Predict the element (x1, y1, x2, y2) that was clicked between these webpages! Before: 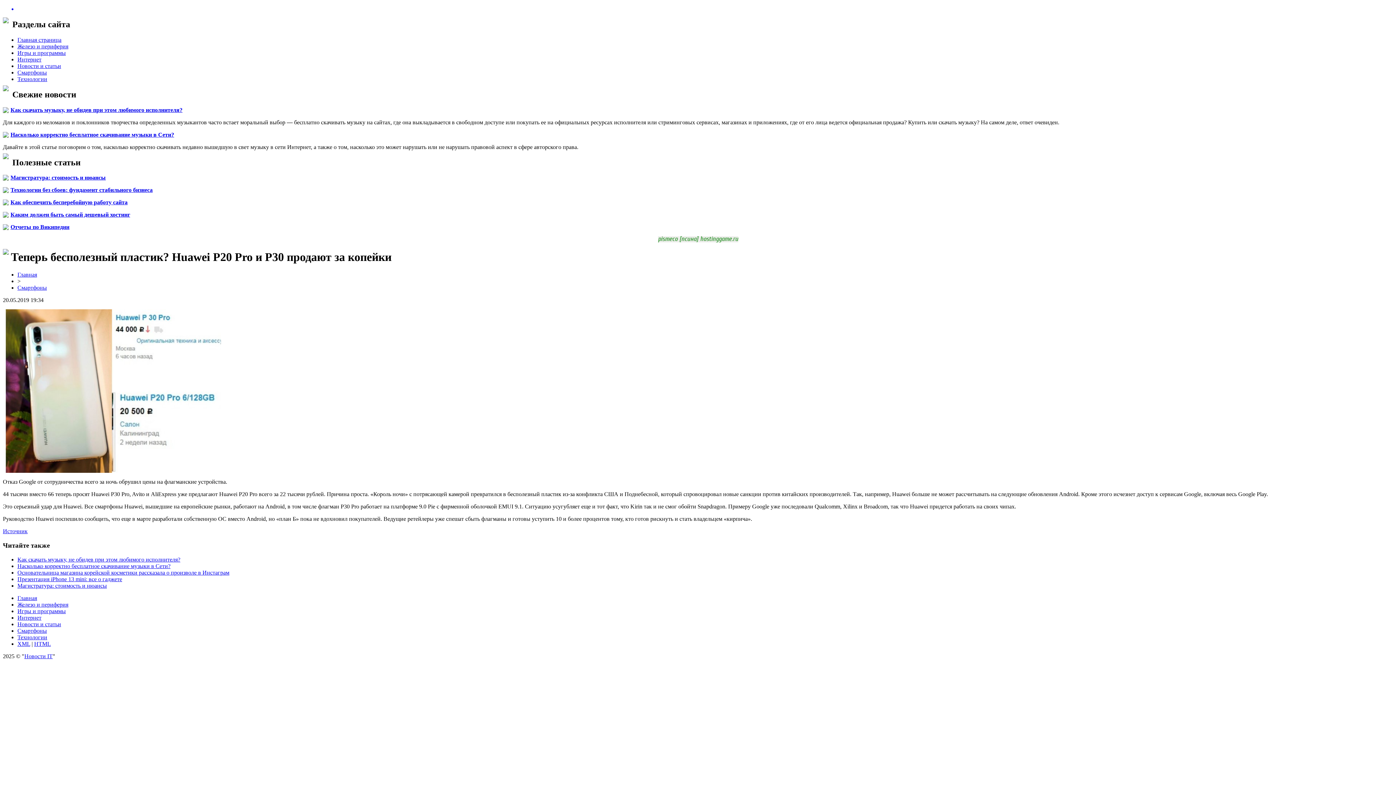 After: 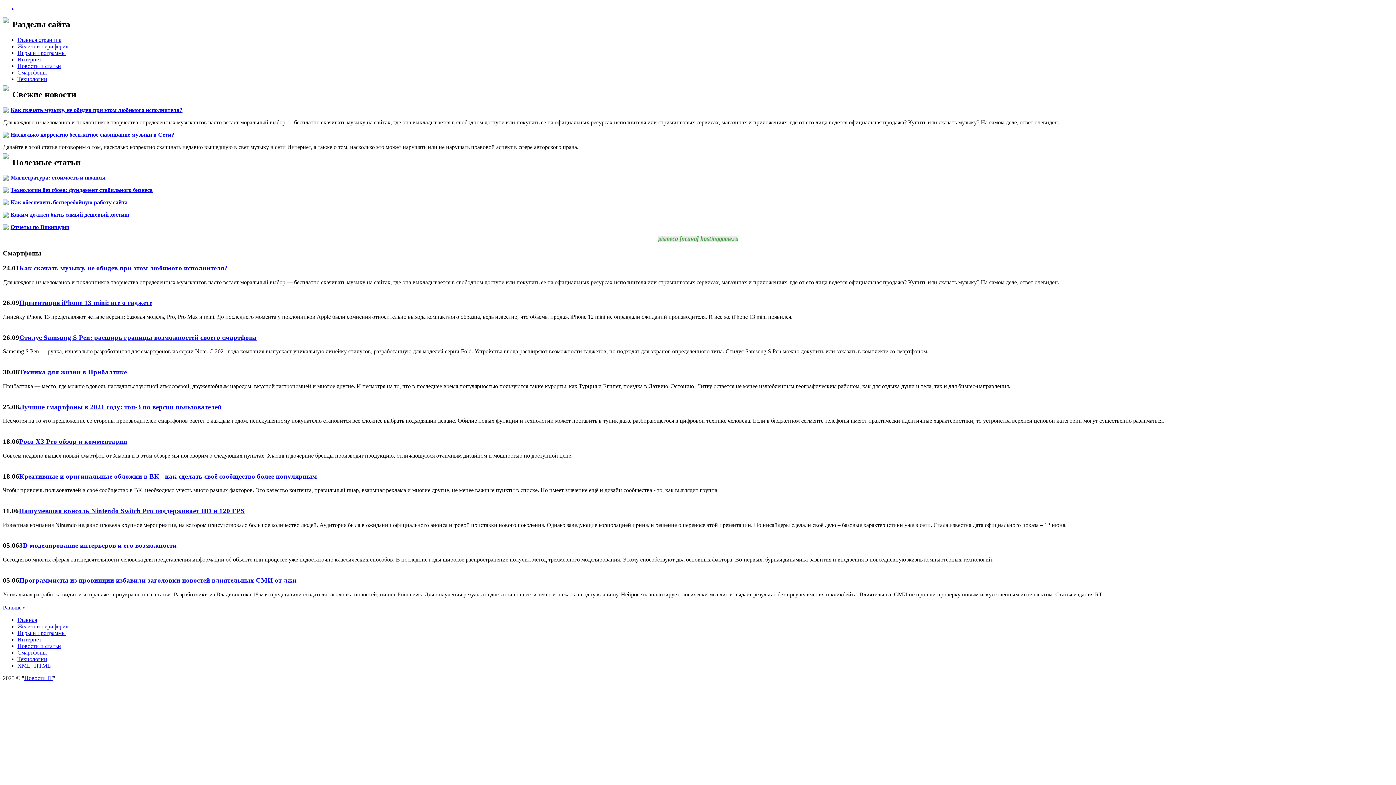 Action: label: Смартфоны bbox: (17, 69, 46, 75)